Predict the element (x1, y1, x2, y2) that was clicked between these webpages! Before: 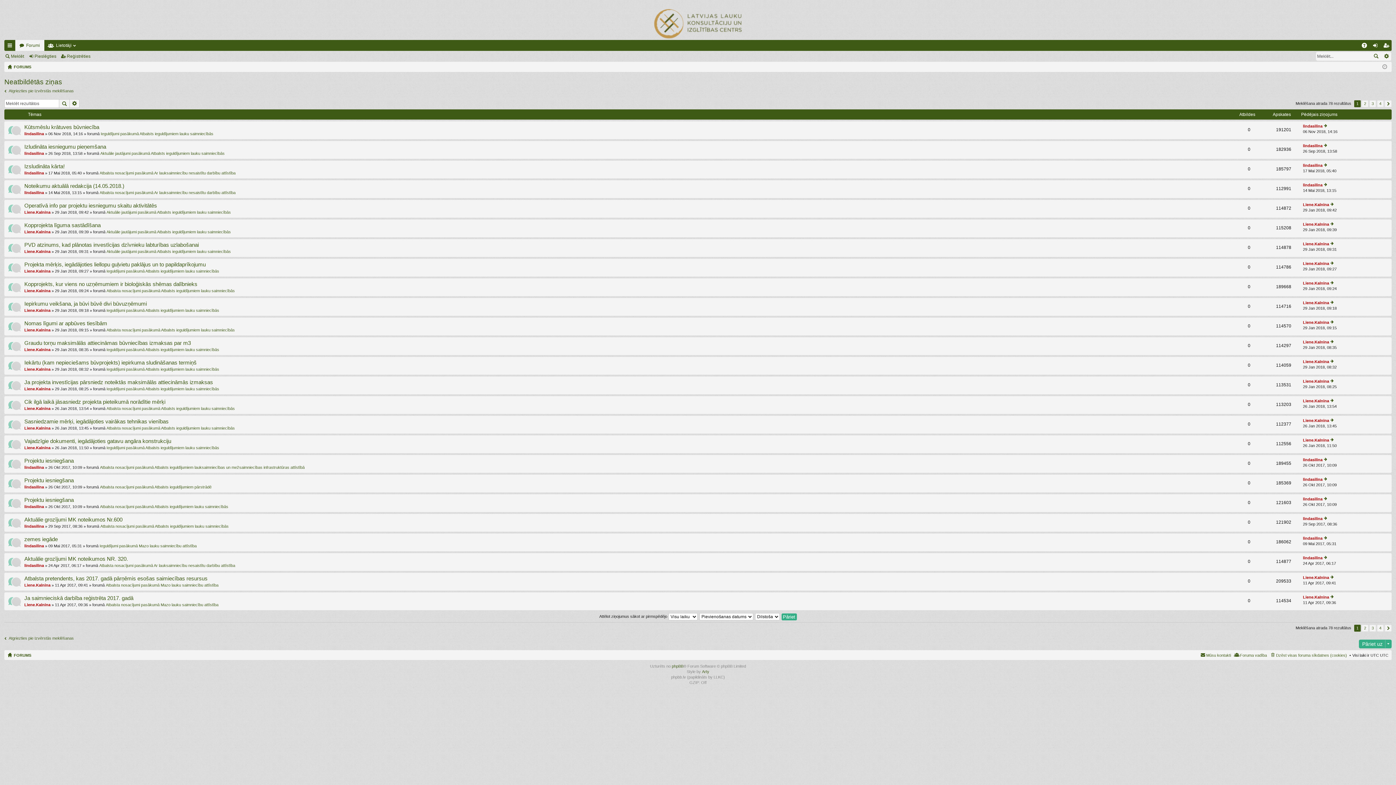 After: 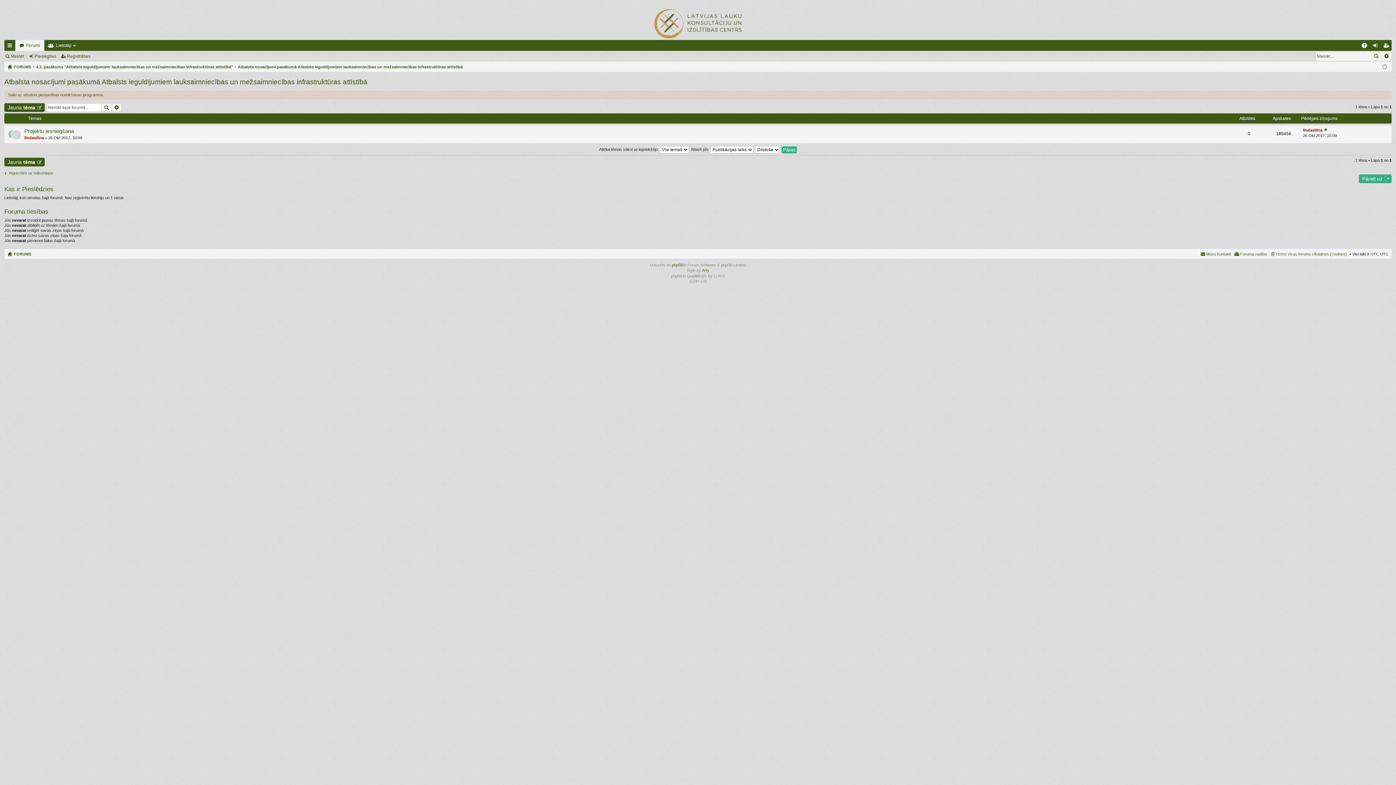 Action: bbox: (100, 465, 304, 469) label: Atbalsta nosacījumi pasākumā Atbalsts ieguldījumiem lauksaimniecības un mežsaimniecības infrastruktūras attīstībā